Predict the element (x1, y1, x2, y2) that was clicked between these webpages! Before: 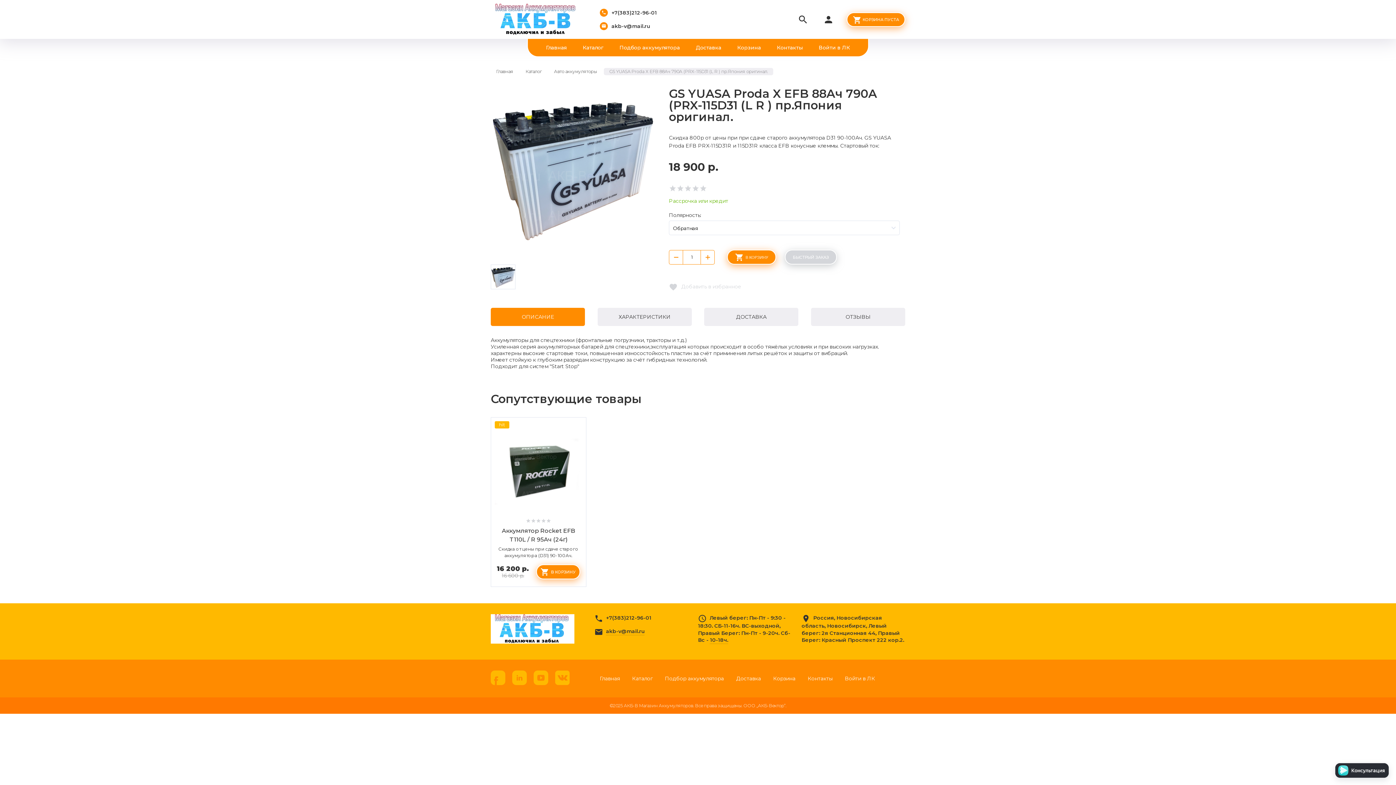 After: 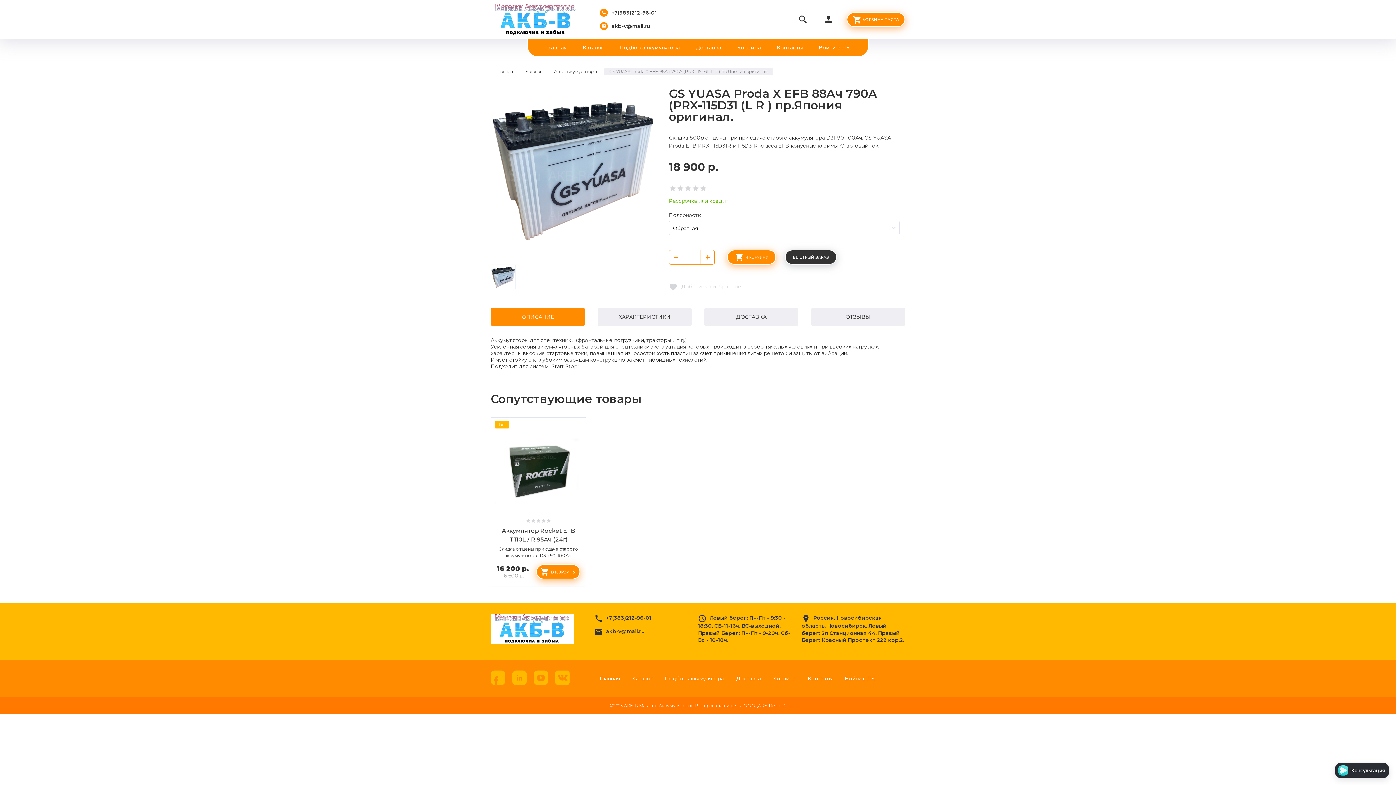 Action: label: БЫСТРЫЙ ЗАКАЗ bbox: (785, 249, 837, 264)